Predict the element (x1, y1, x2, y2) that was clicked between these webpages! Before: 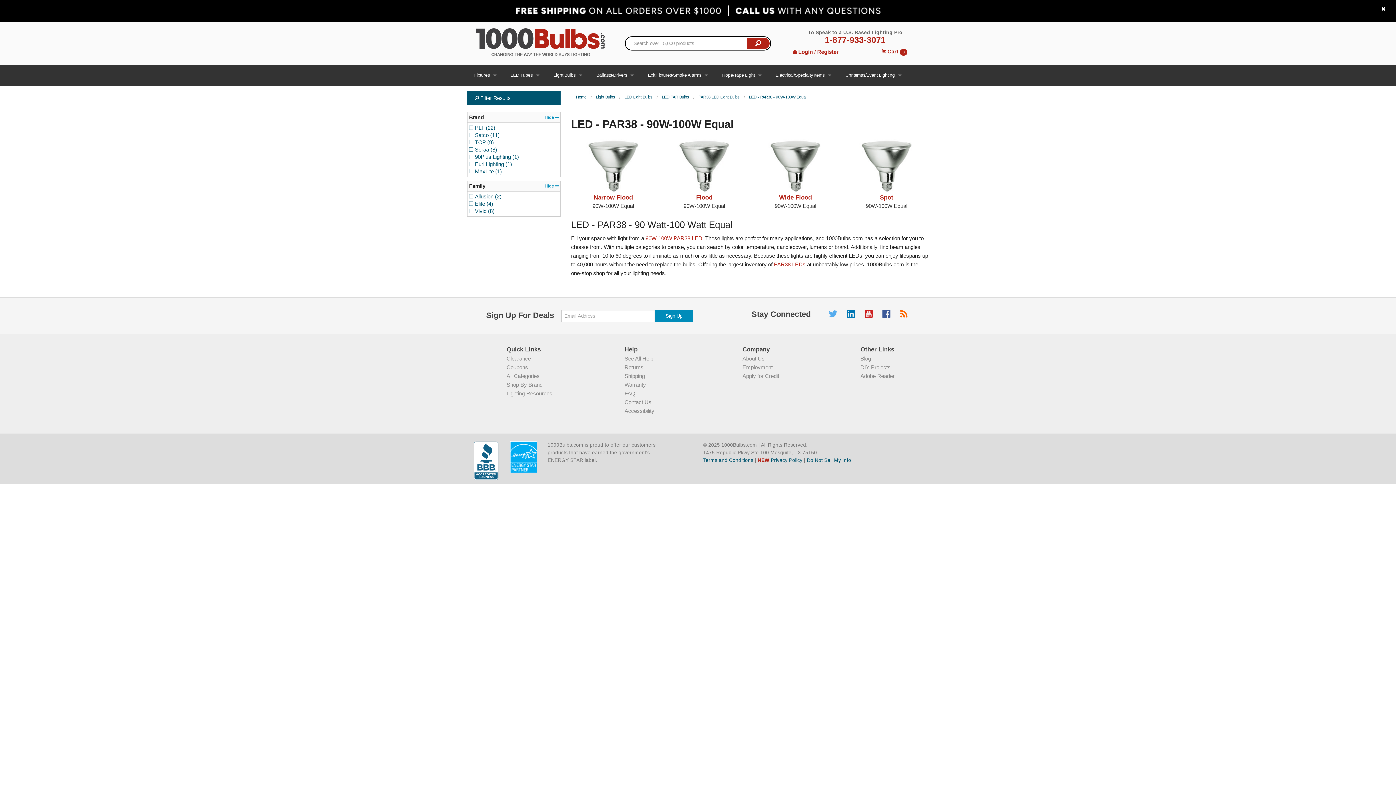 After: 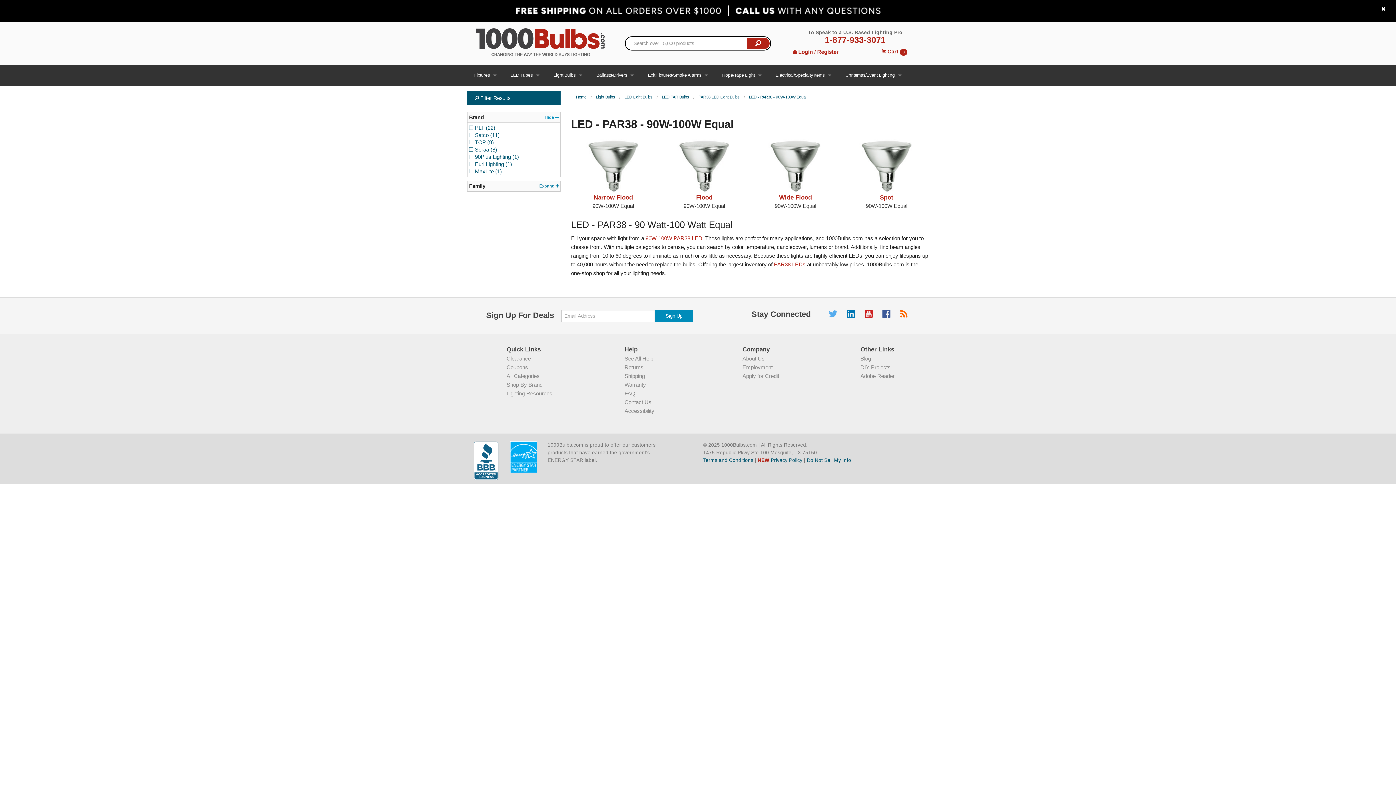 Action: label: Hide  bbox: (544, 182, 559, 189)